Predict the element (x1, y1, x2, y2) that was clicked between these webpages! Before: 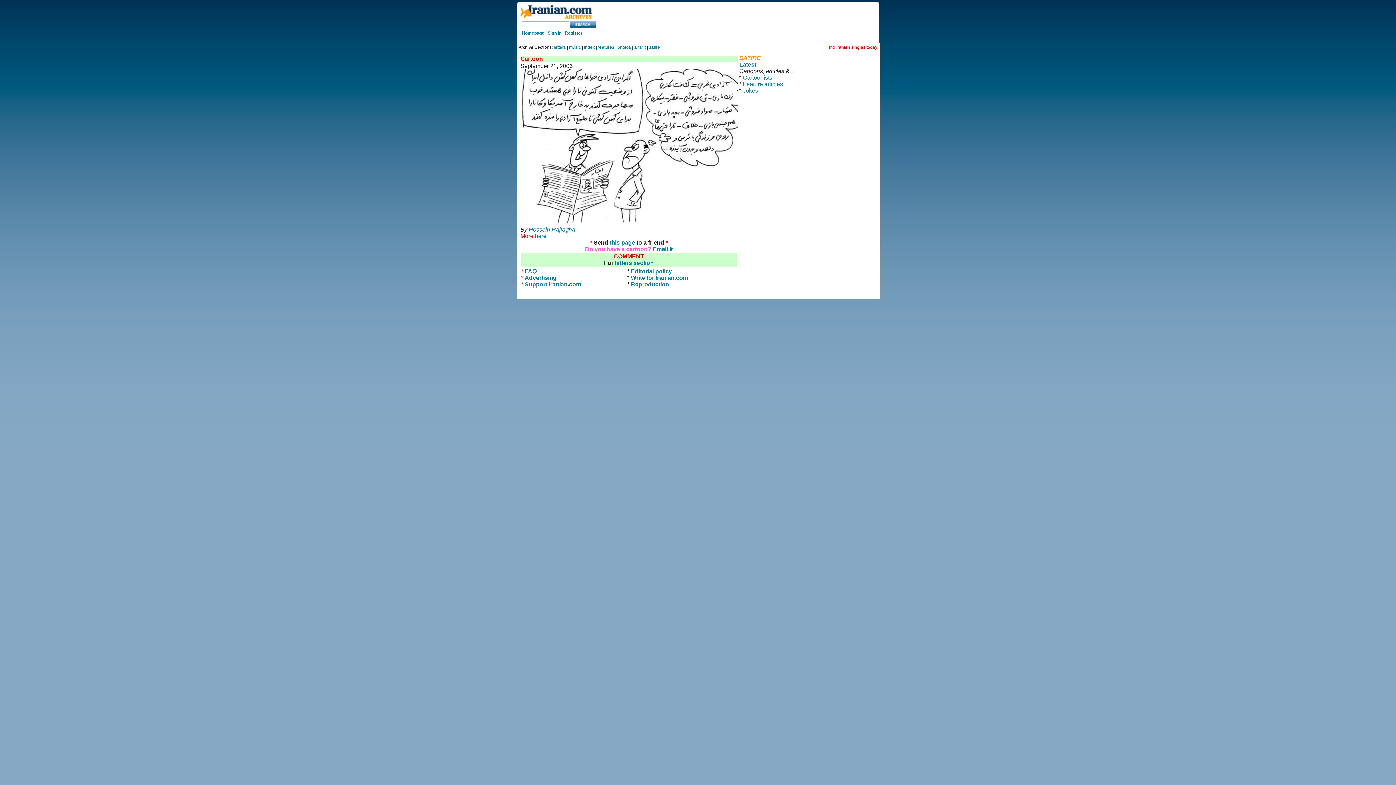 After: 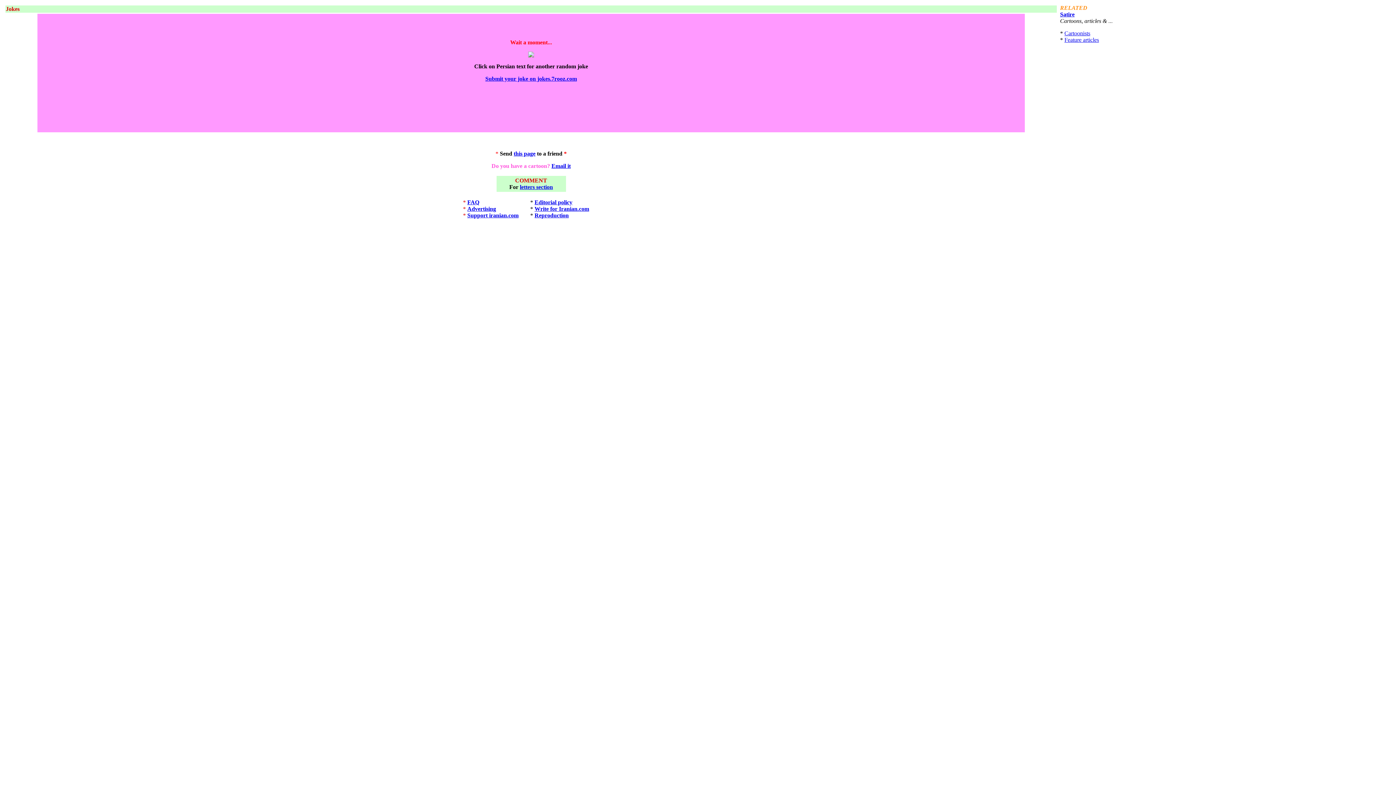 Action: label: Jokes bbox: (743, 87, 758, 93)